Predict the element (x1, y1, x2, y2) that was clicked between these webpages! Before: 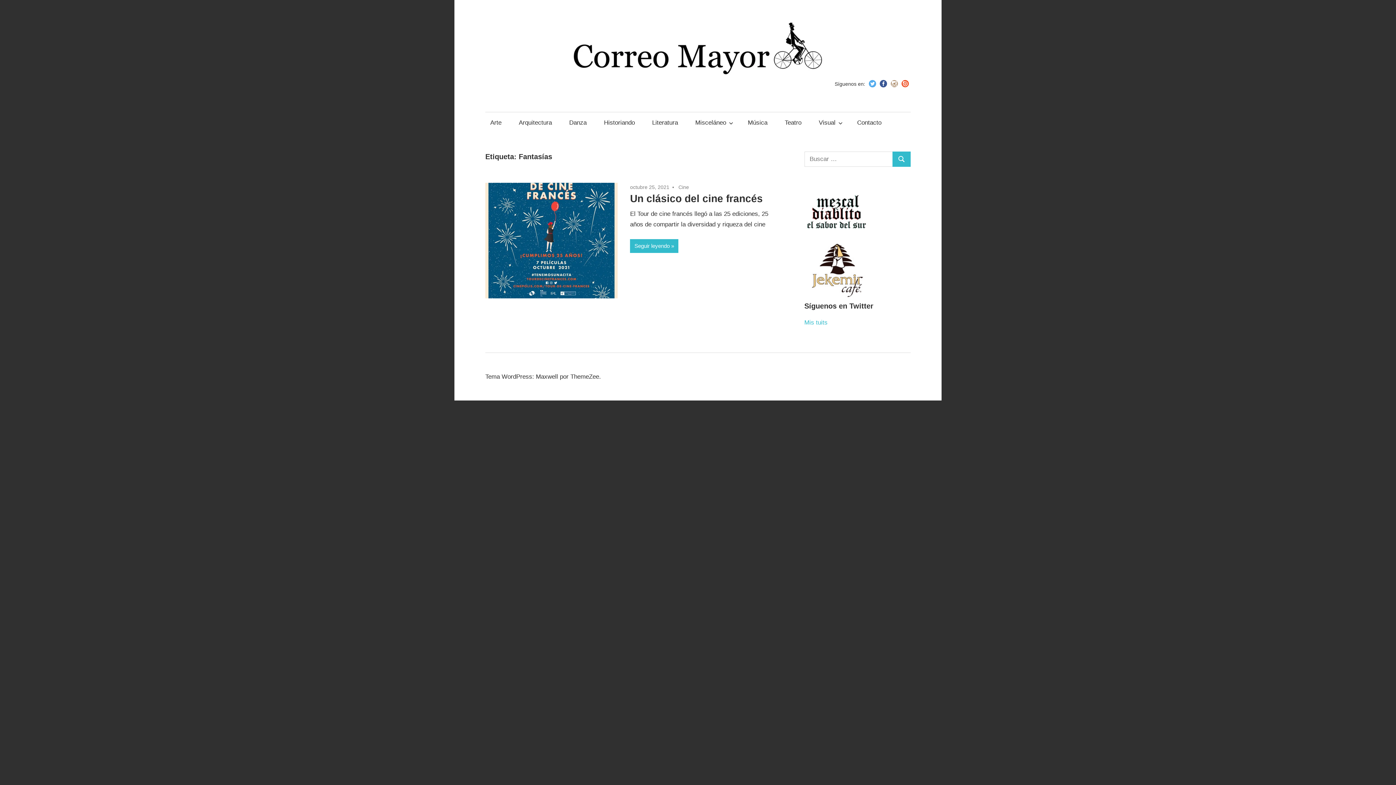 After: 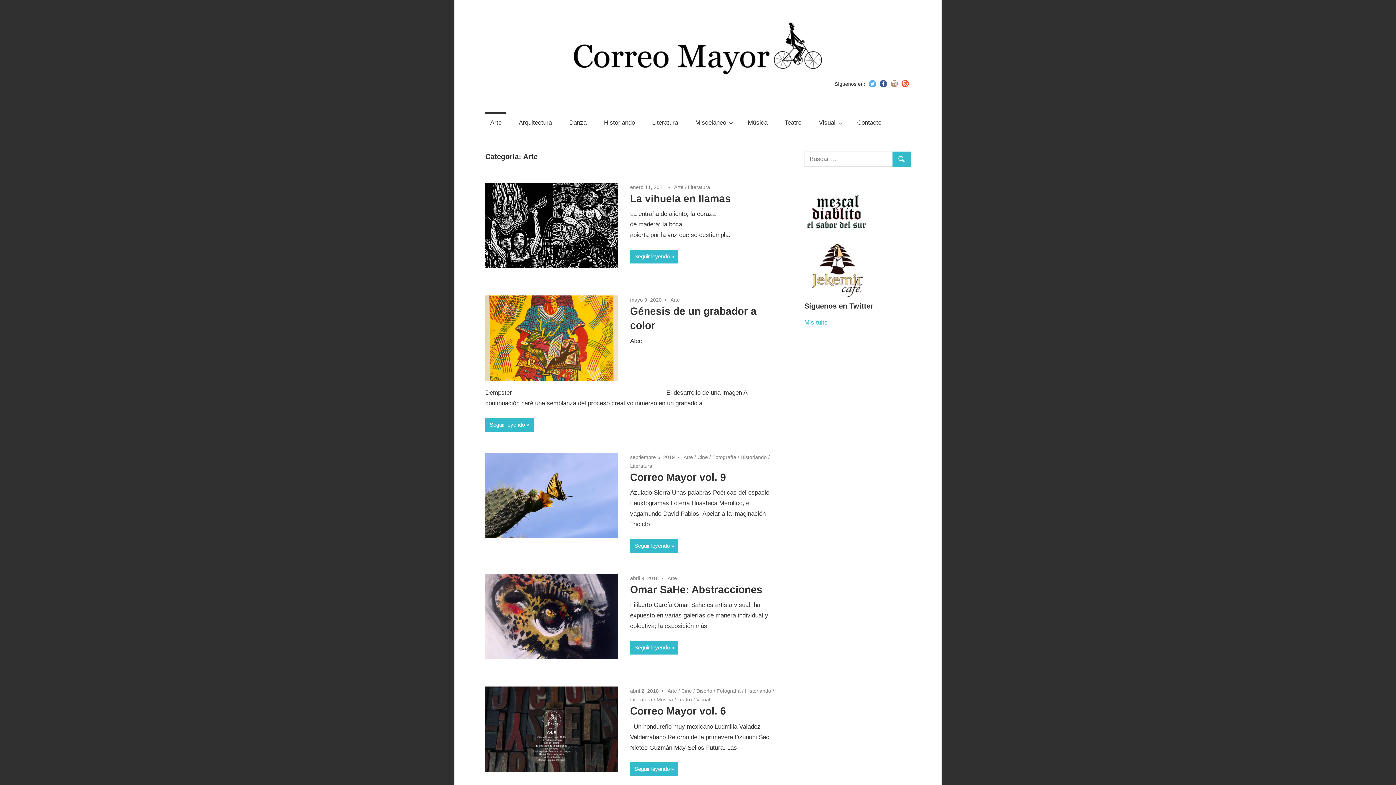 Action: label: Arte bbox: (485, 111, 506, 132)